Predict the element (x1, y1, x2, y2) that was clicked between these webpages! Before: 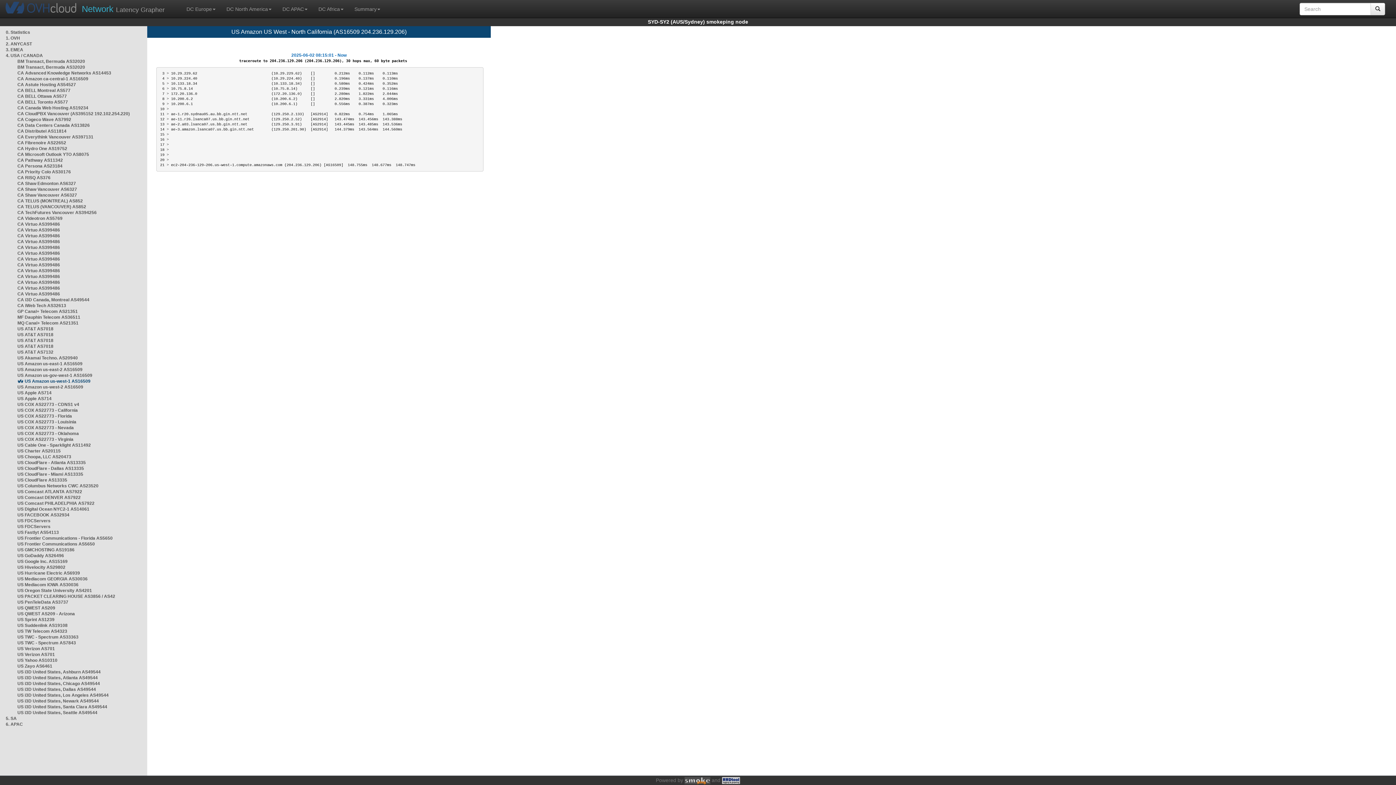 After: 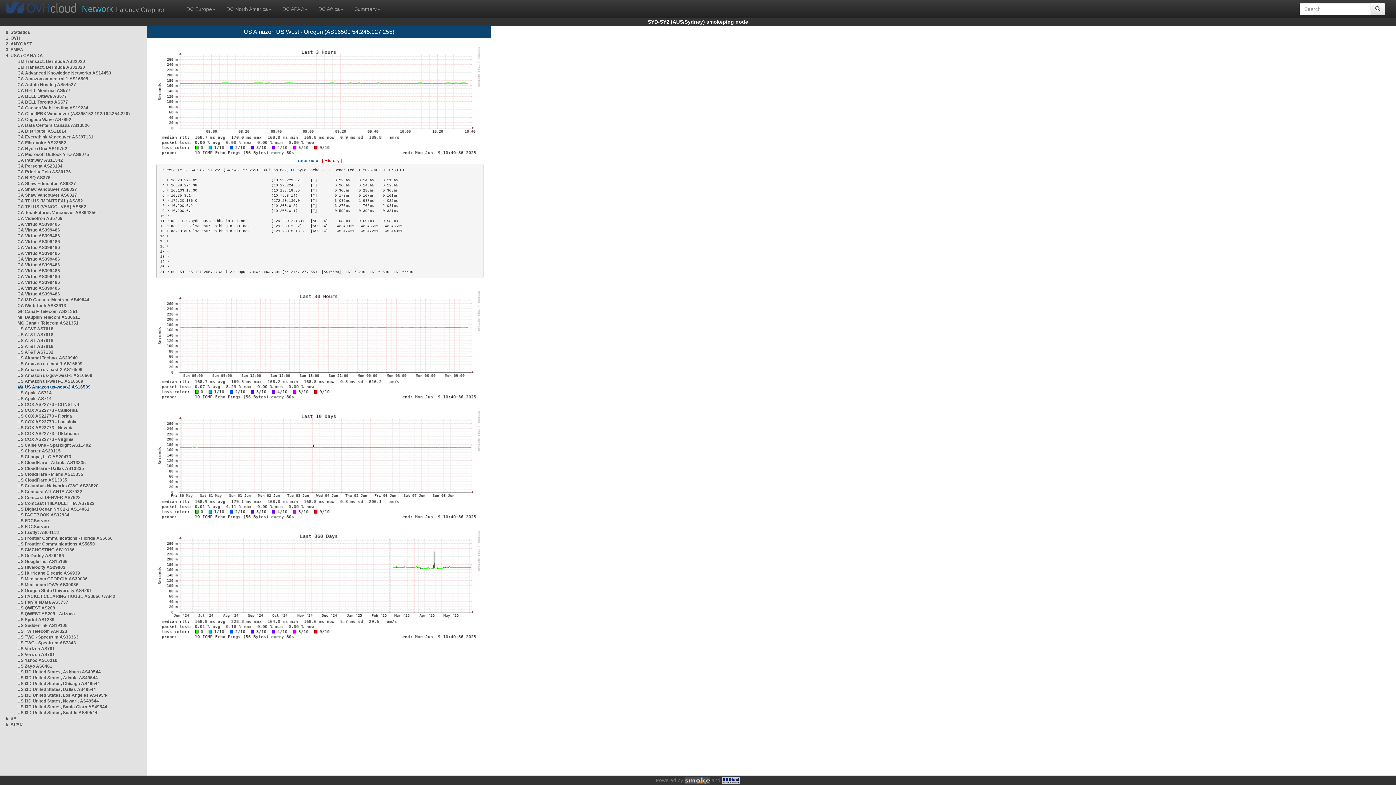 Action: label: US Amazon us-west-2 AS16509 bbox: (17, 384, 83, 389)